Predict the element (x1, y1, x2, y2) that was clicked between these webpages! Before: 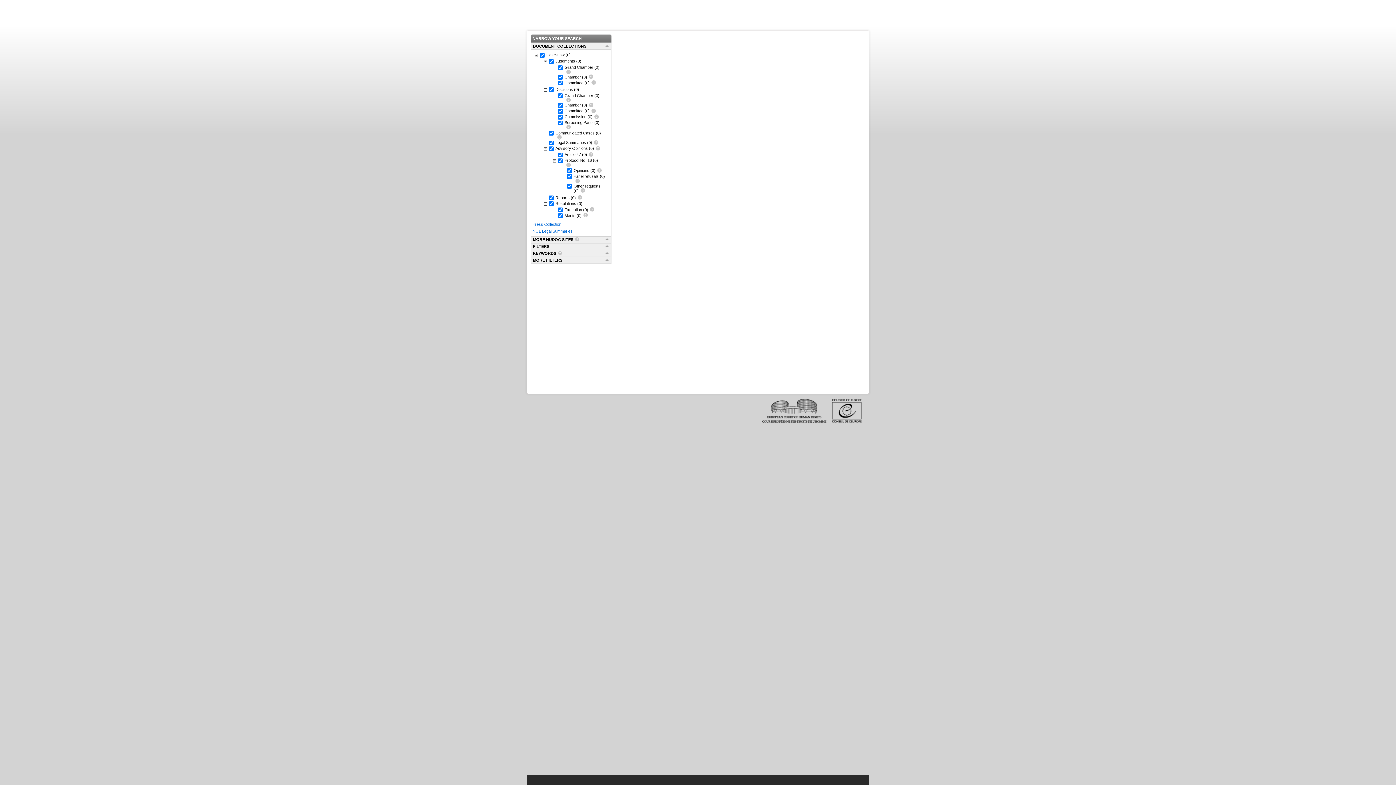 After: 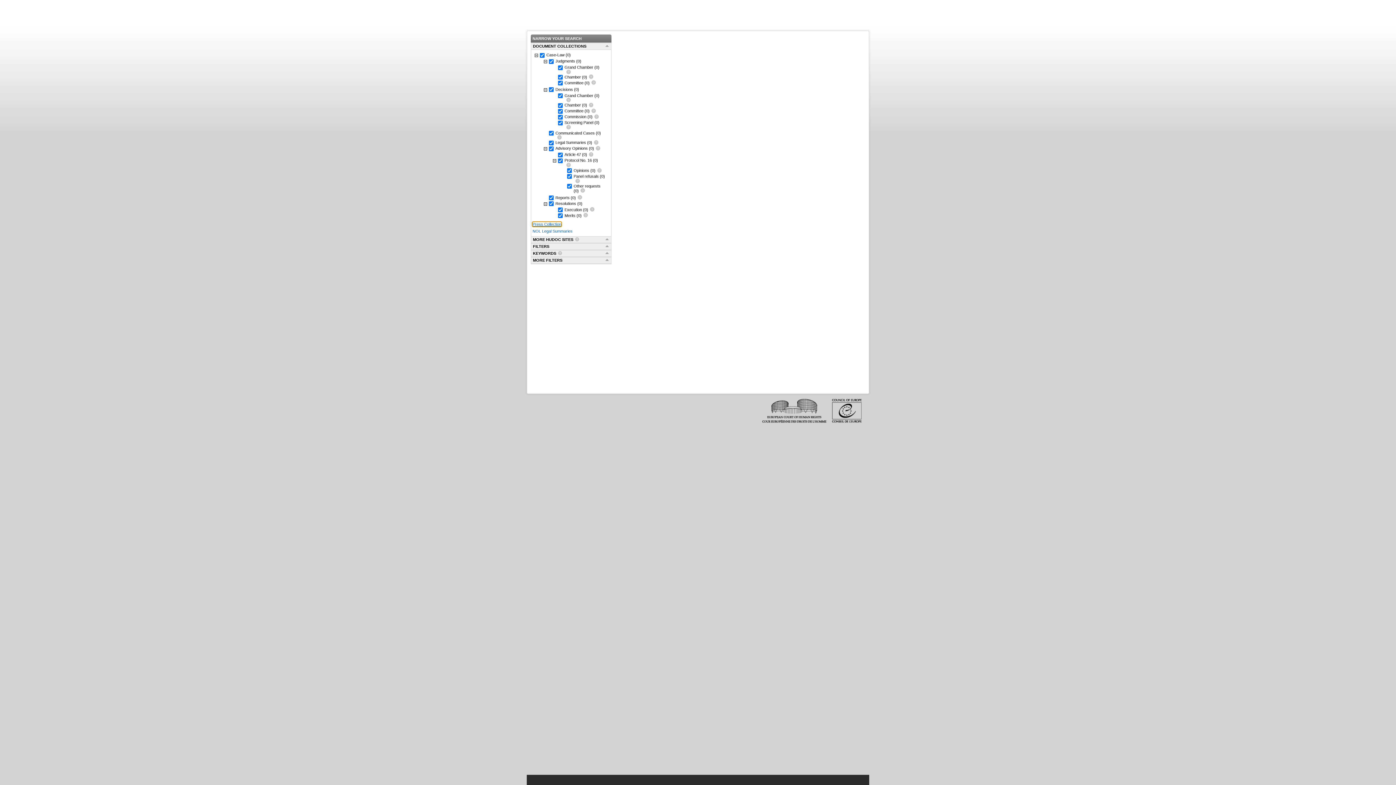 Action: label: Press Collection bbox: (532, 222, 561, 226)